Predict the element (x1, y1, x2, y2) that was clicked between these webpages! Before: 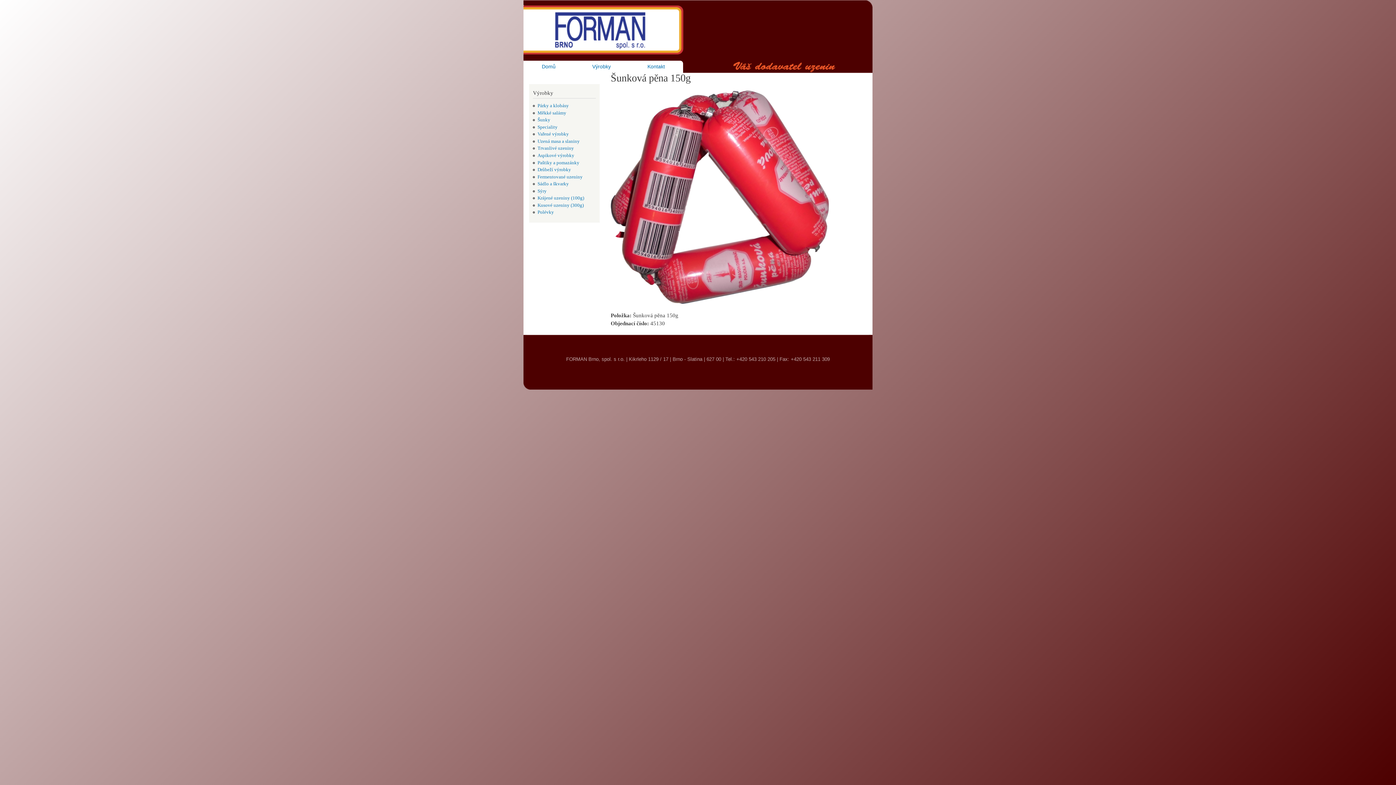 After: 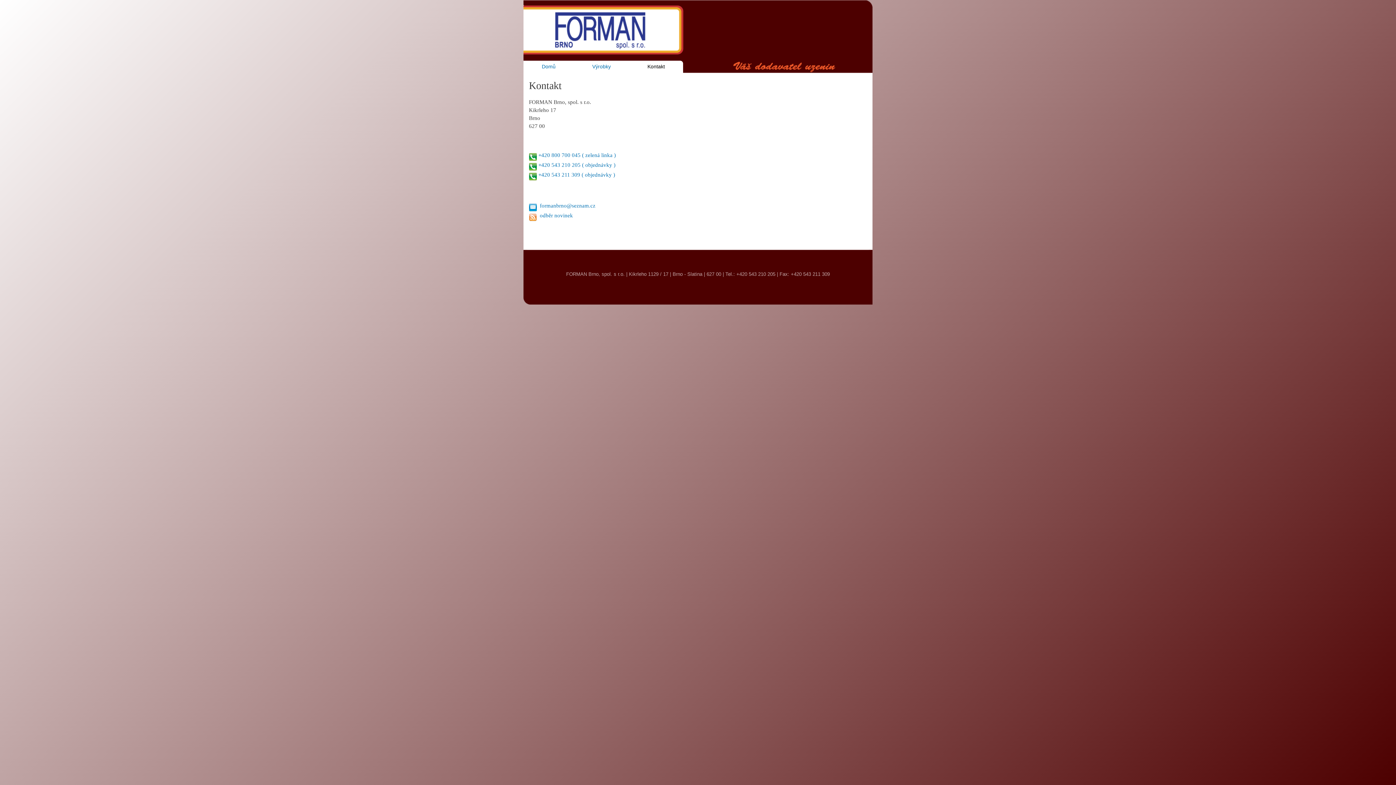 Action: bbox: (629, 60, 683, 72) label: Kontakt